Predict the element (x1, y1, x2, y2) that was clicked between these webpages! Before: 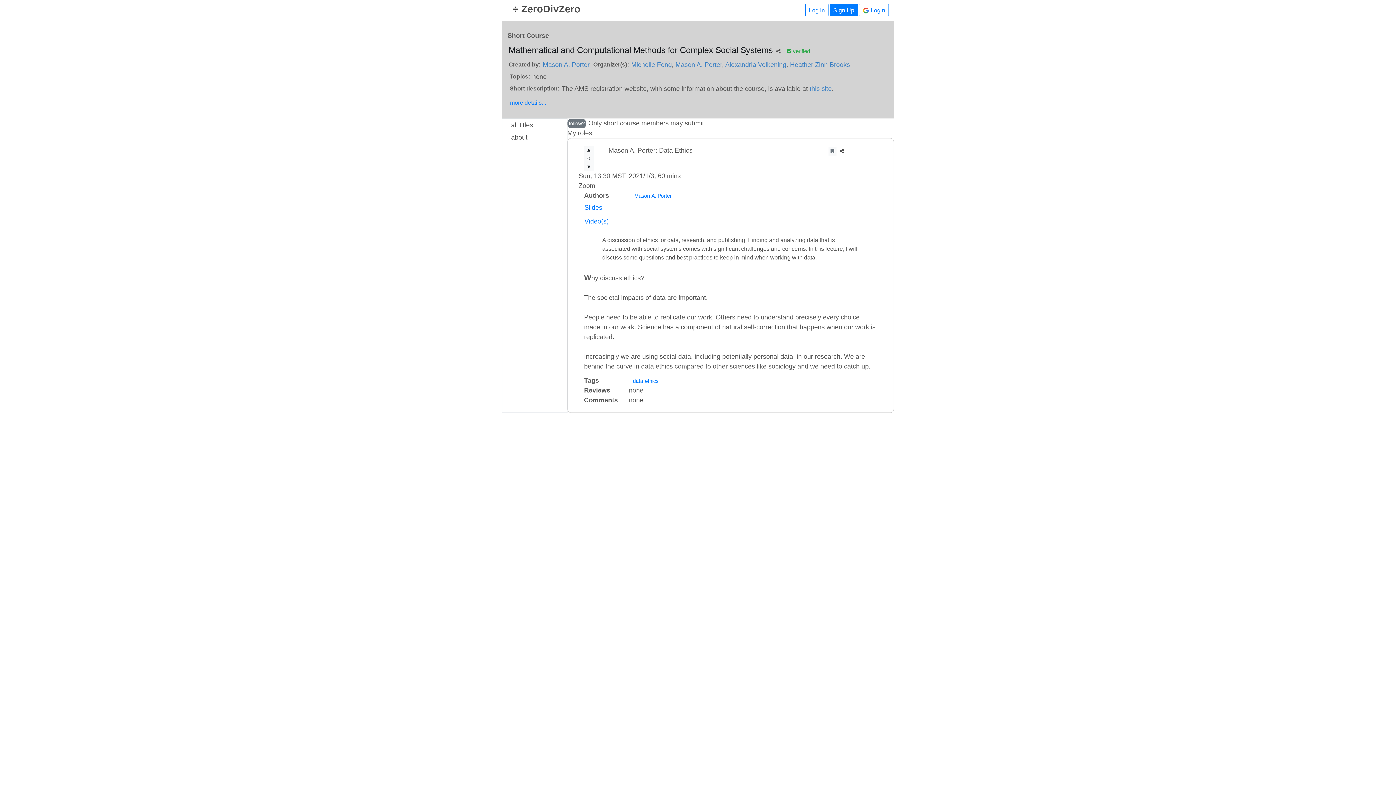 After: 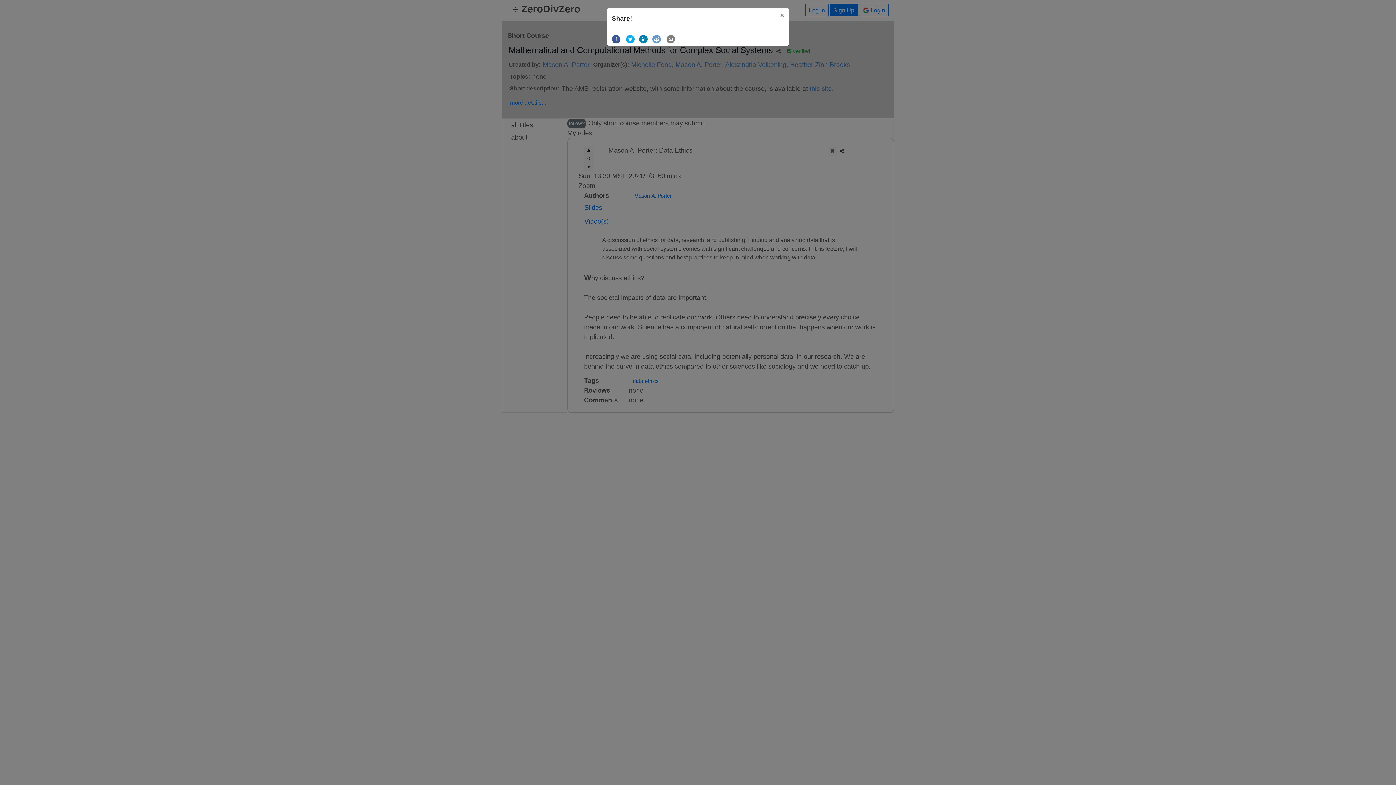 Action: bbox: (836, 145, 847, 156)